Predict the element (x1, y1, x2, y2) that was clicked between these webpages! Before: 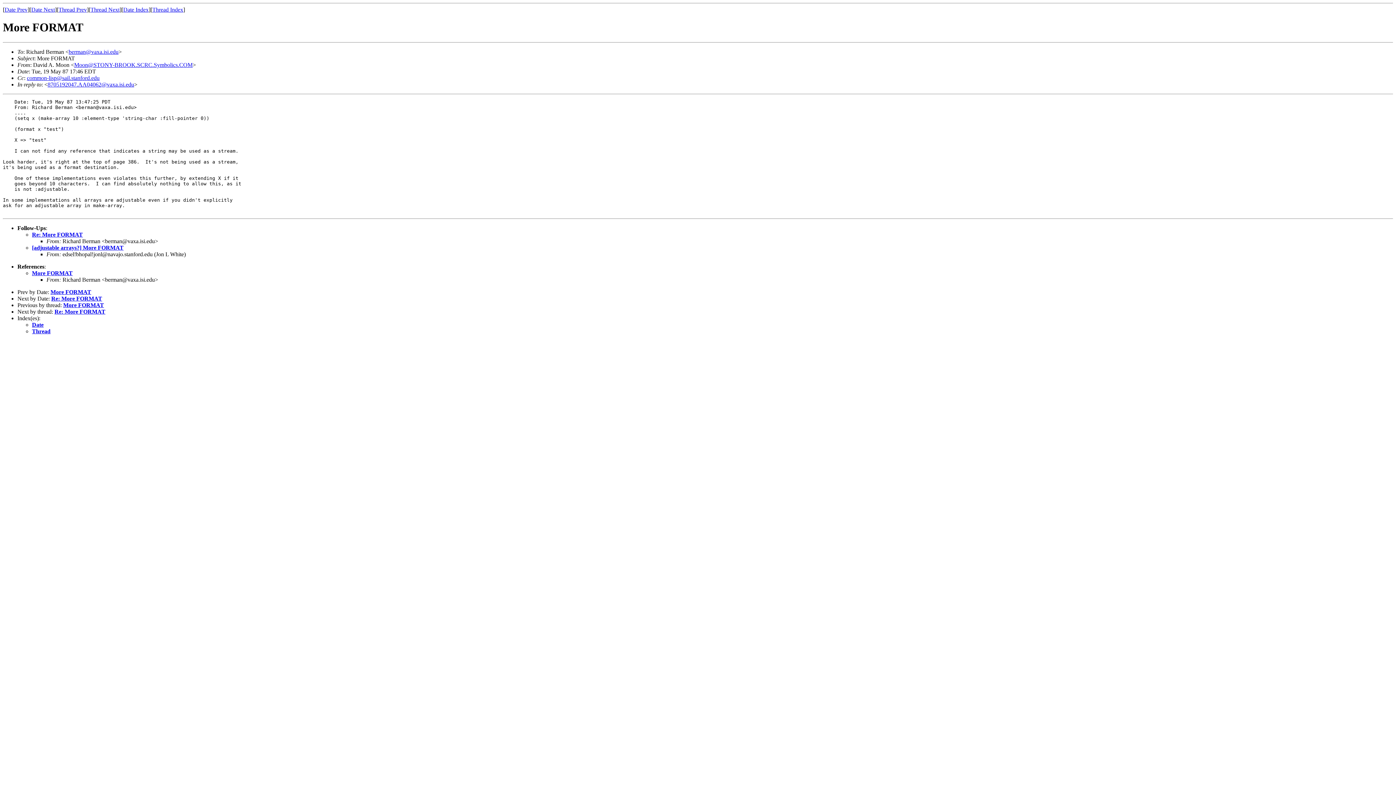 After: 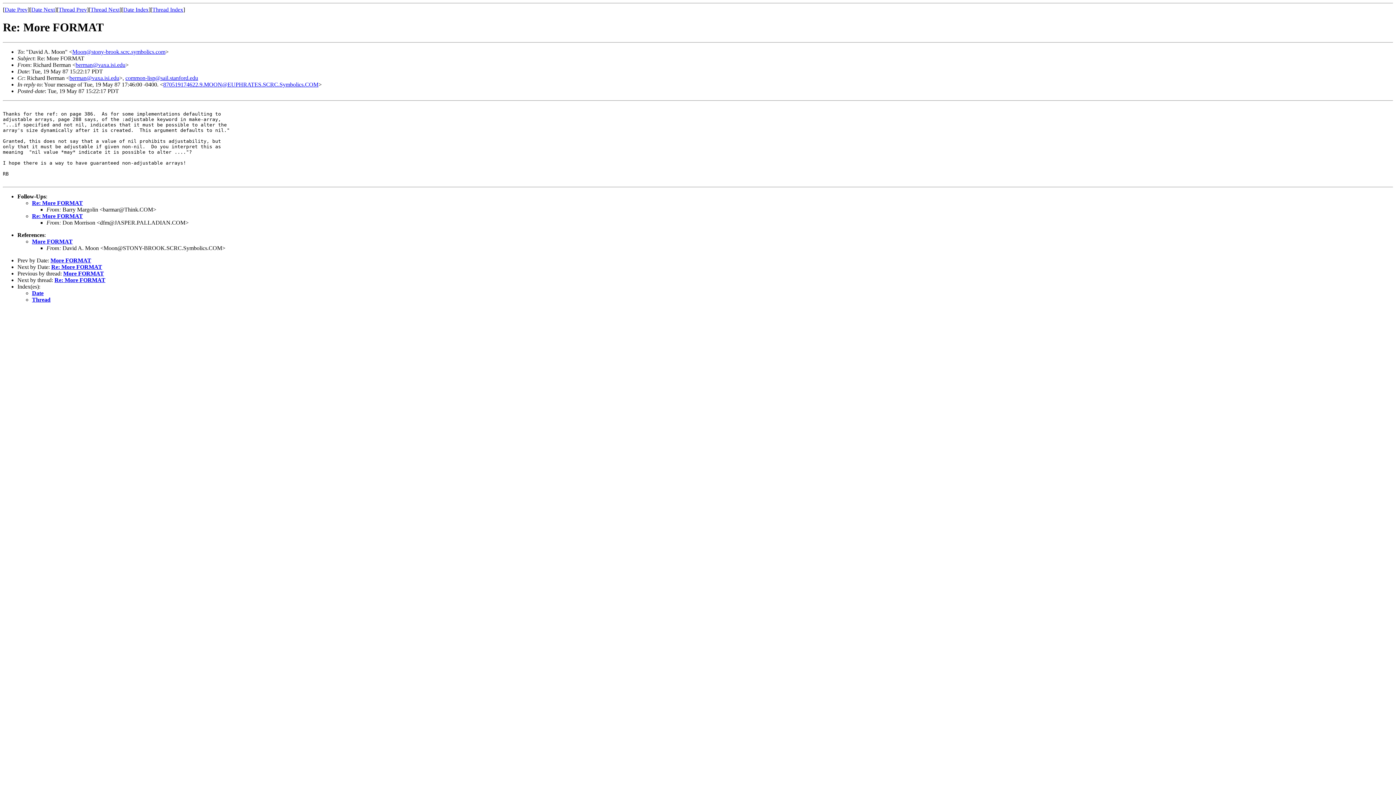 Action: label: Re: More FORMAT bbox: (51, 295, 102, 301)